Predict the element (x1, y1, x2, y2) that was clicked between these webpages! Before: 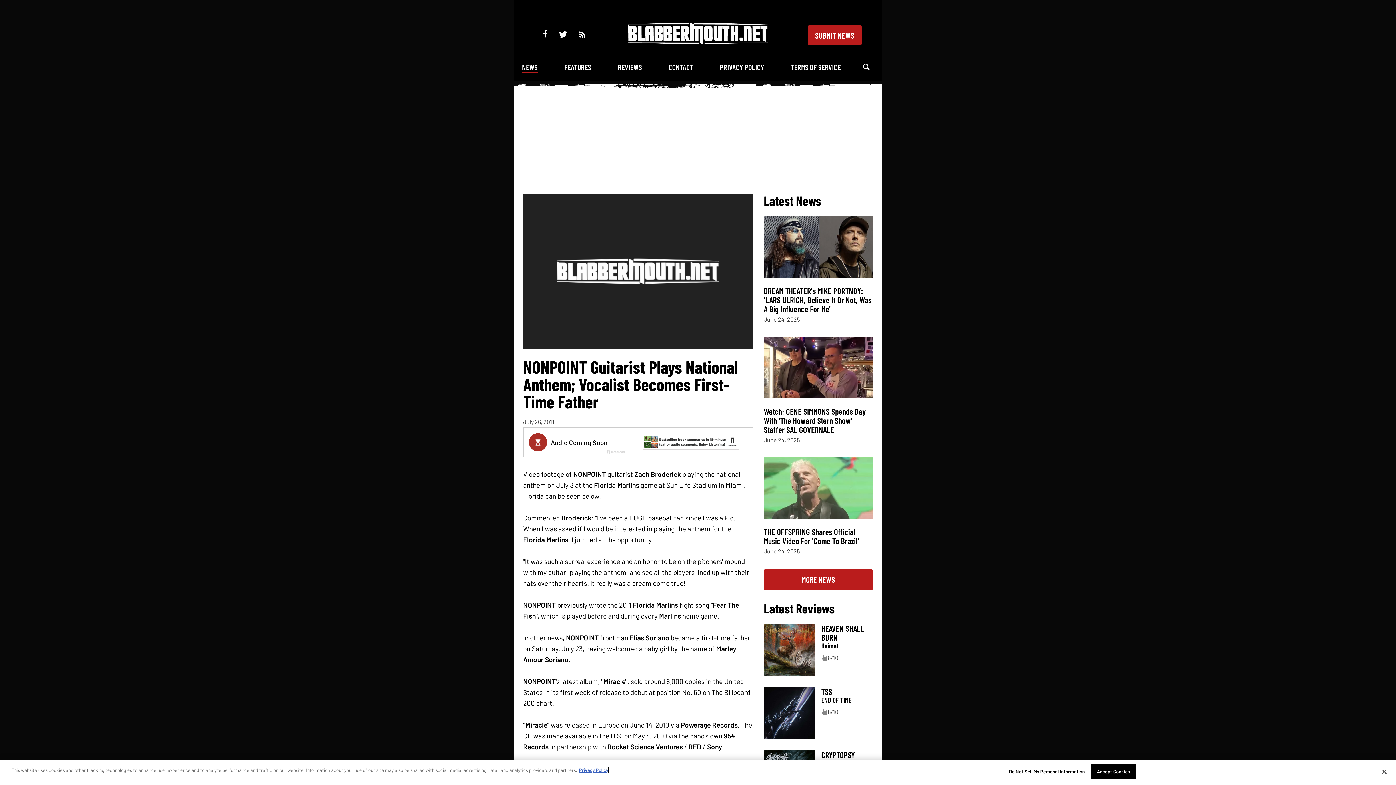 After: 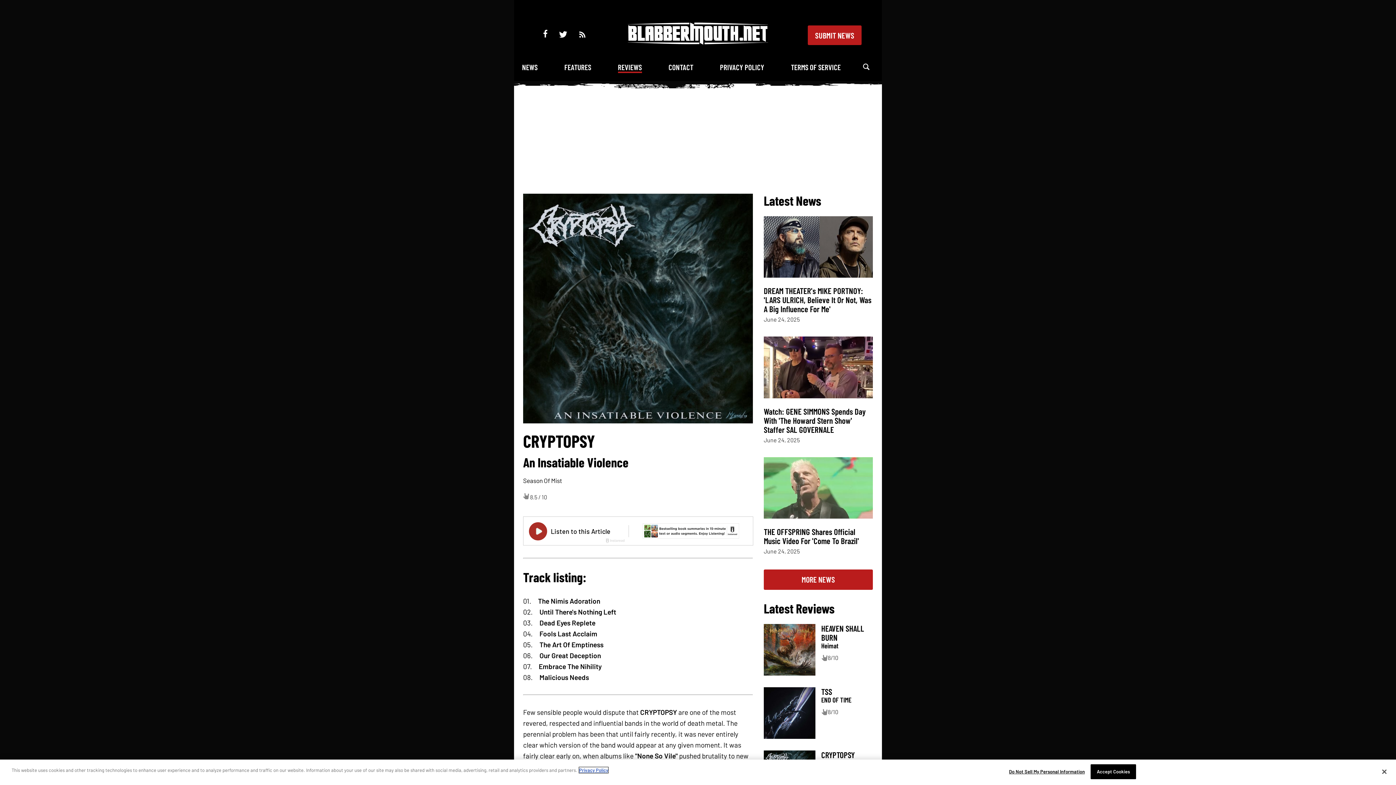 Action: bbox: (821, 750, 854, 760) label: CRYPTOPSY